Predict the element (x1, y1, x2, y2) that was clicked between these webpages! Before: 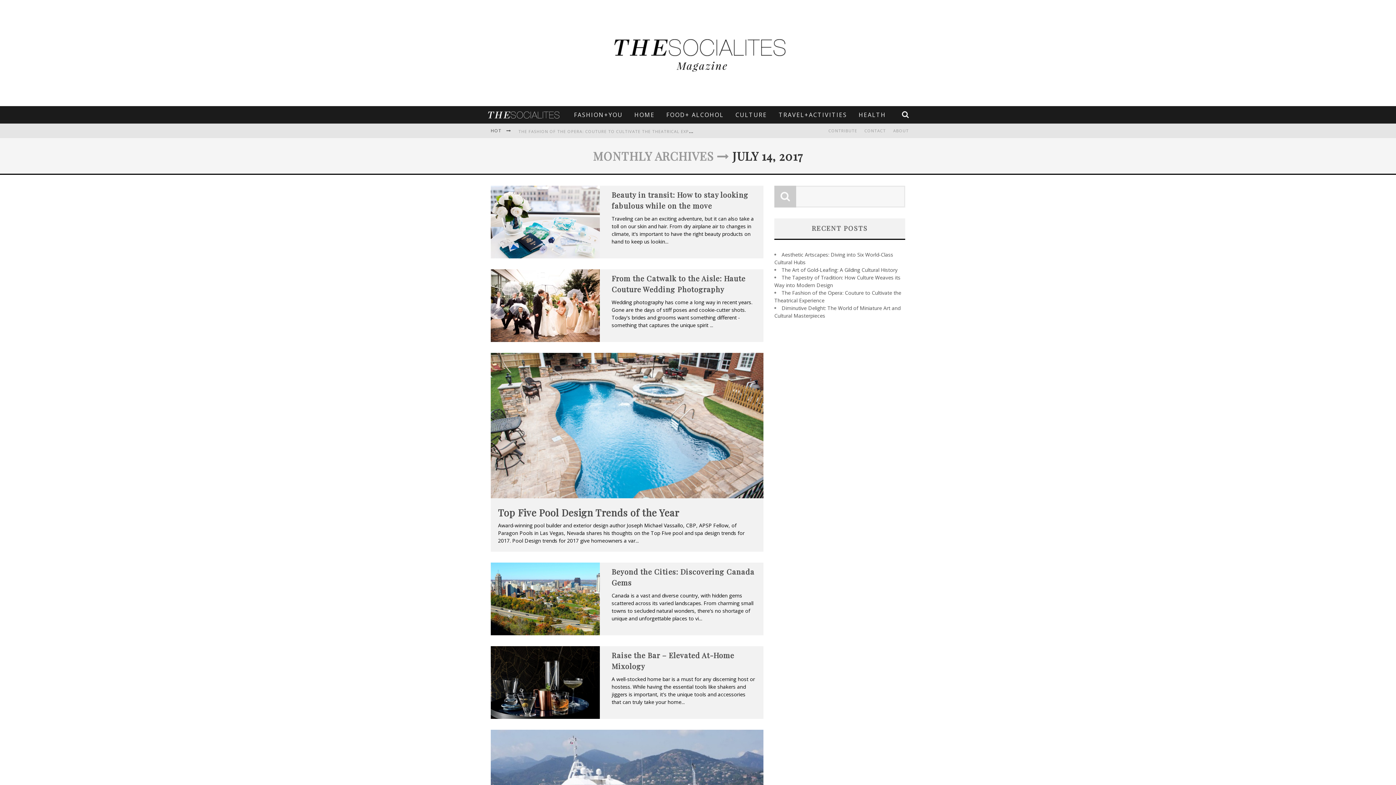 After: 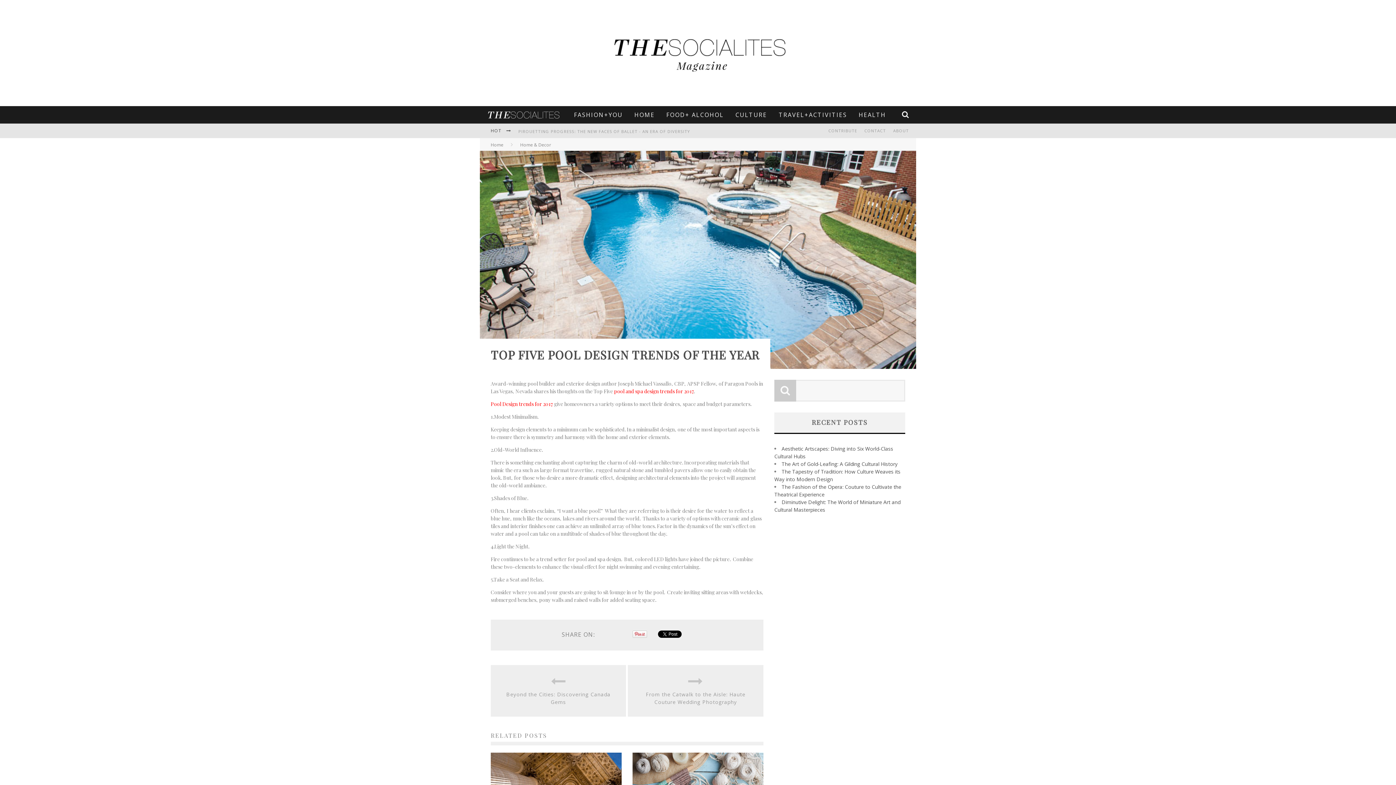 Action: bbox: (490, 353, 763, 498)